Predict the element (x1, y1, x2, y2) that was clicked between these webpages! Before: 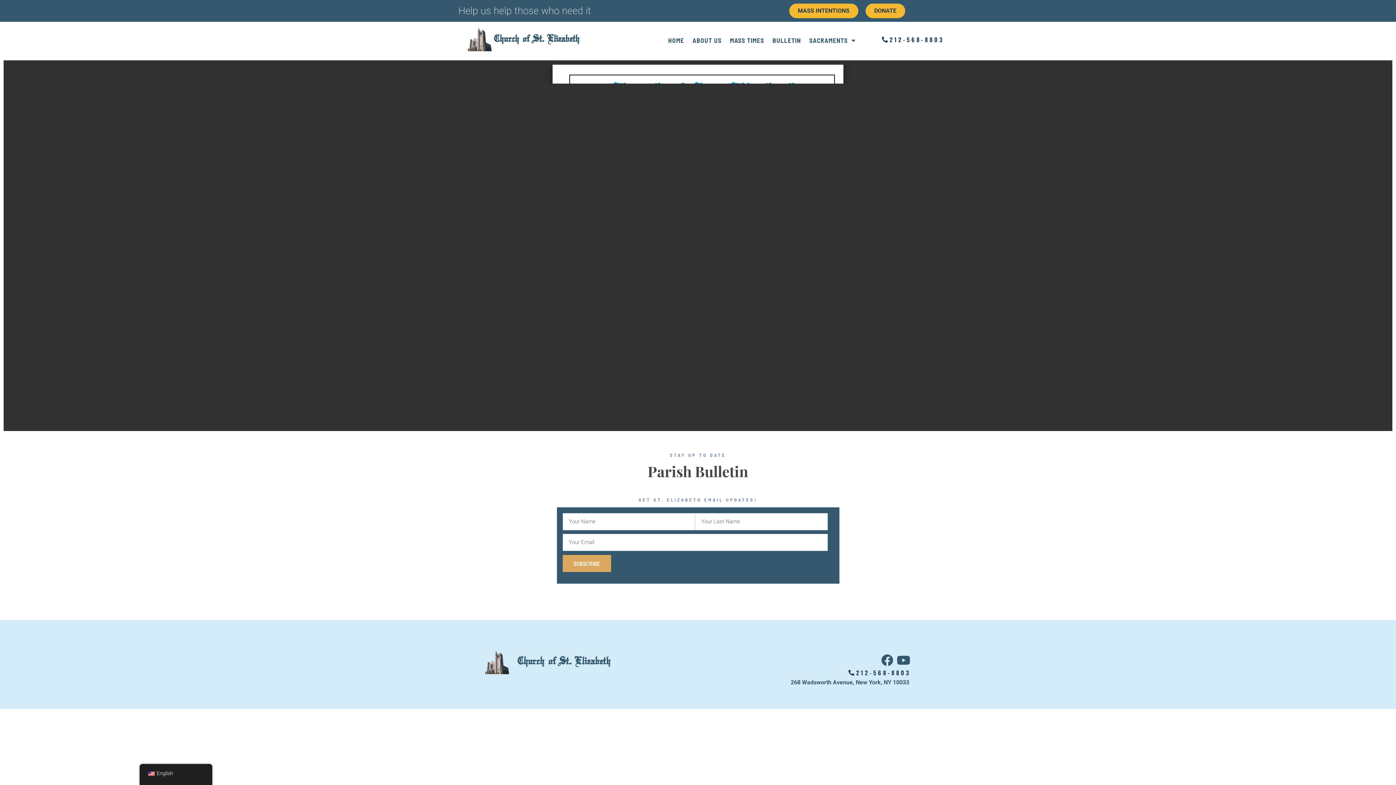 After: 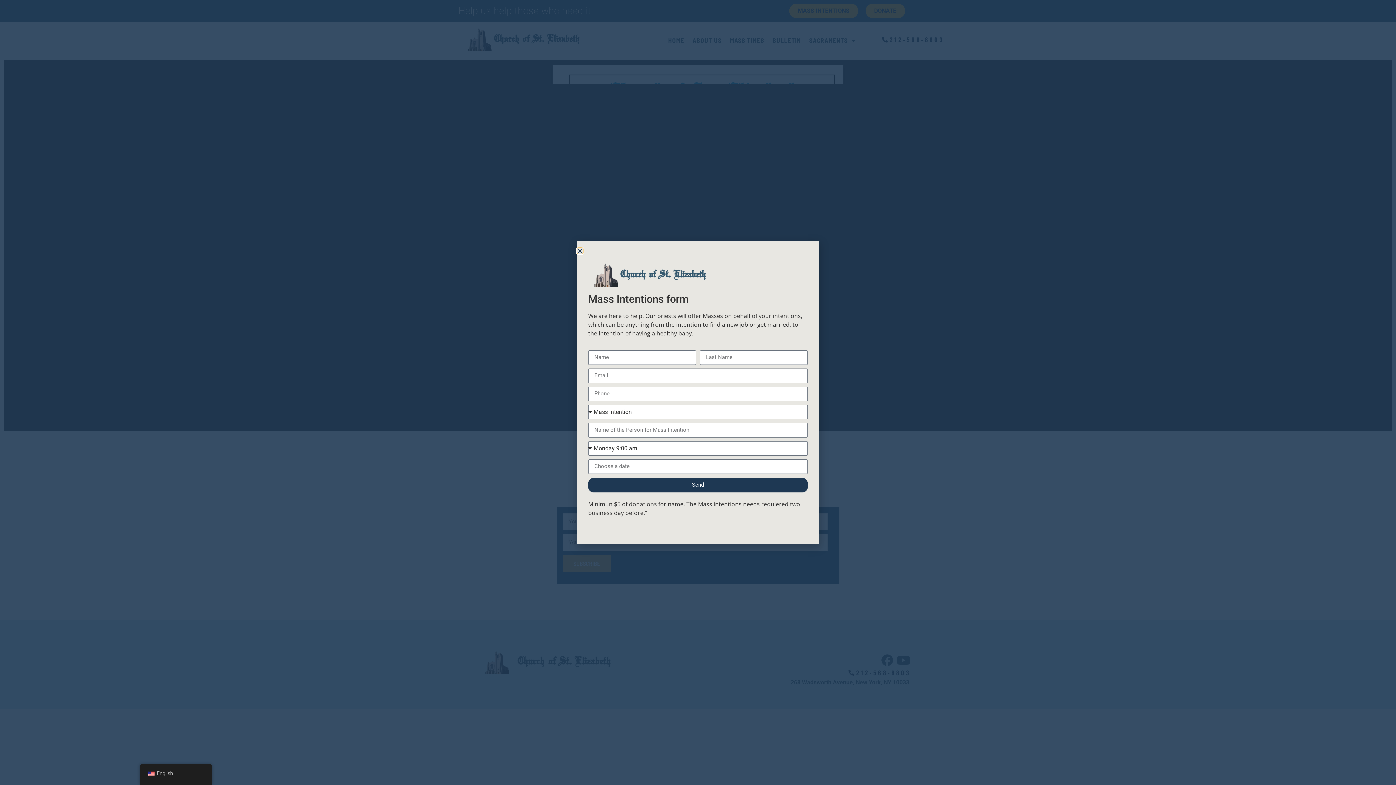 Action: label: MASS INTENTIONS bbox: (789, 3, 858, 18)